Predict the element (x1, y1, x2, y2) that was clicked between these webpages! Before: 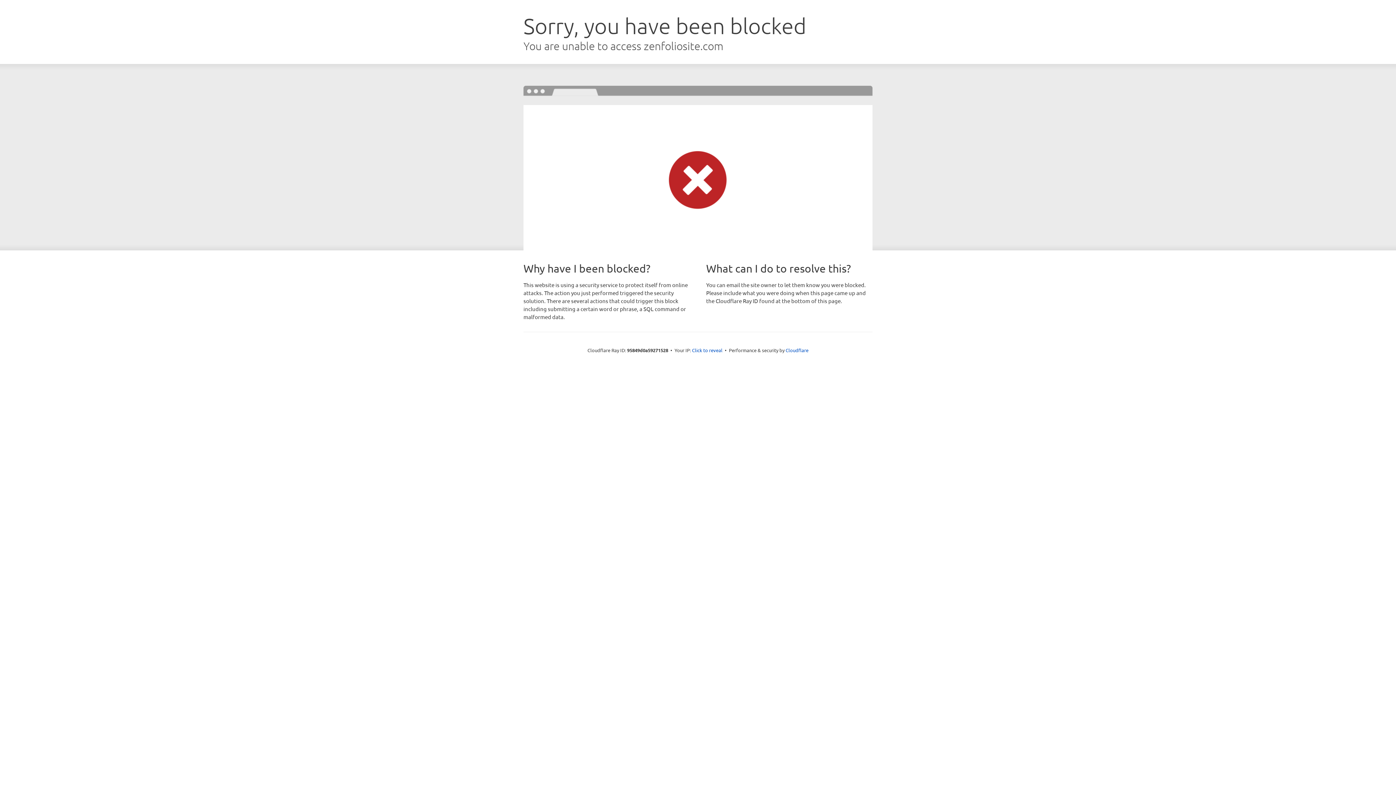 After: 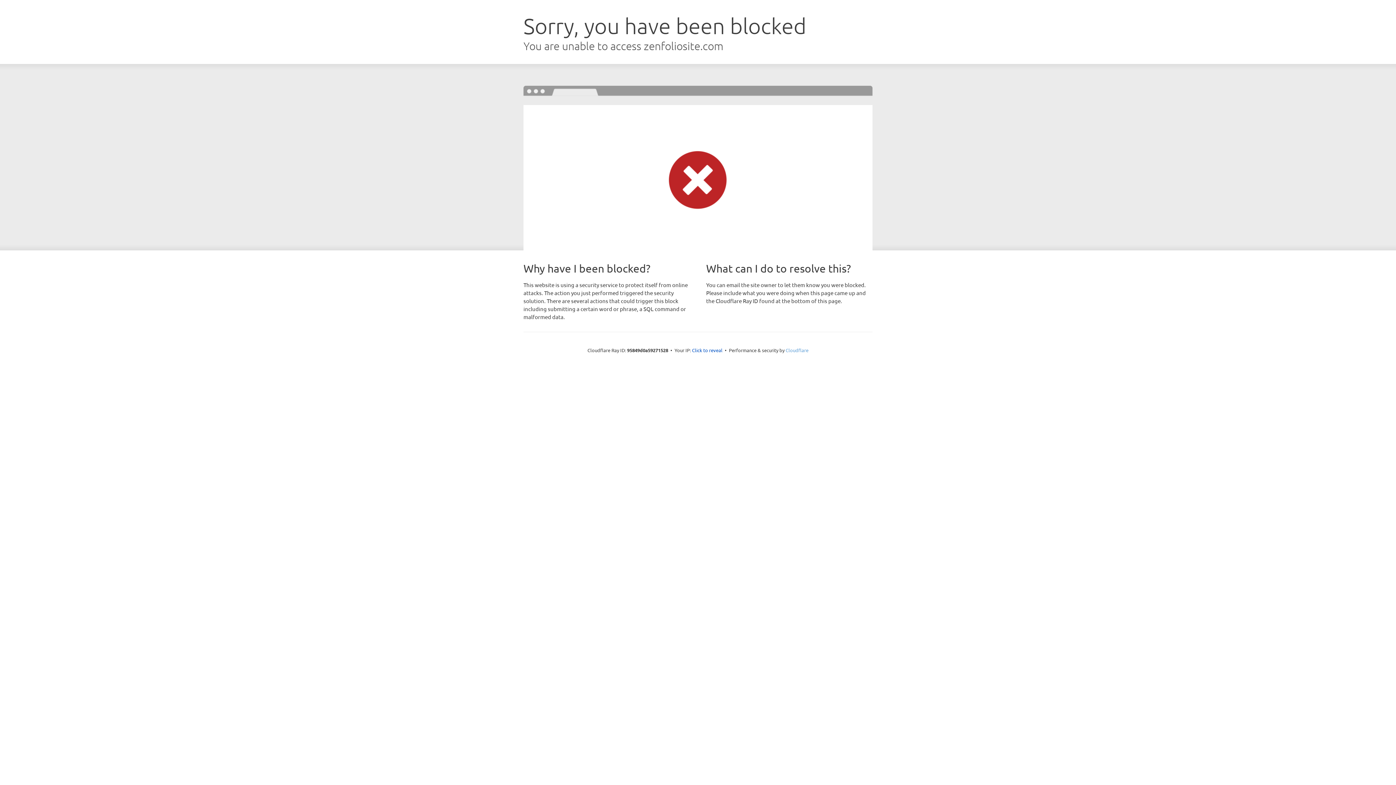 Action: label: Cloudflare bbox: (785, 347, 808, 353)